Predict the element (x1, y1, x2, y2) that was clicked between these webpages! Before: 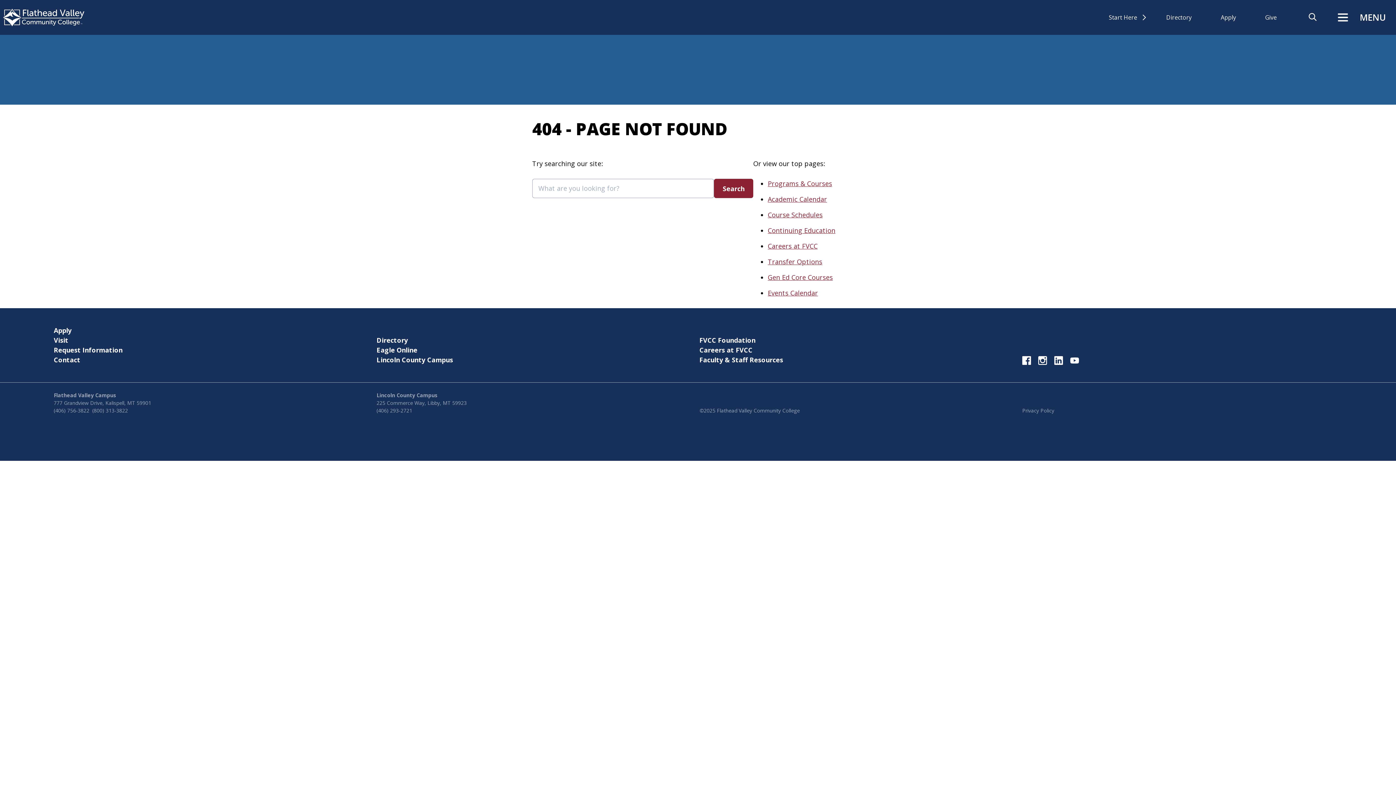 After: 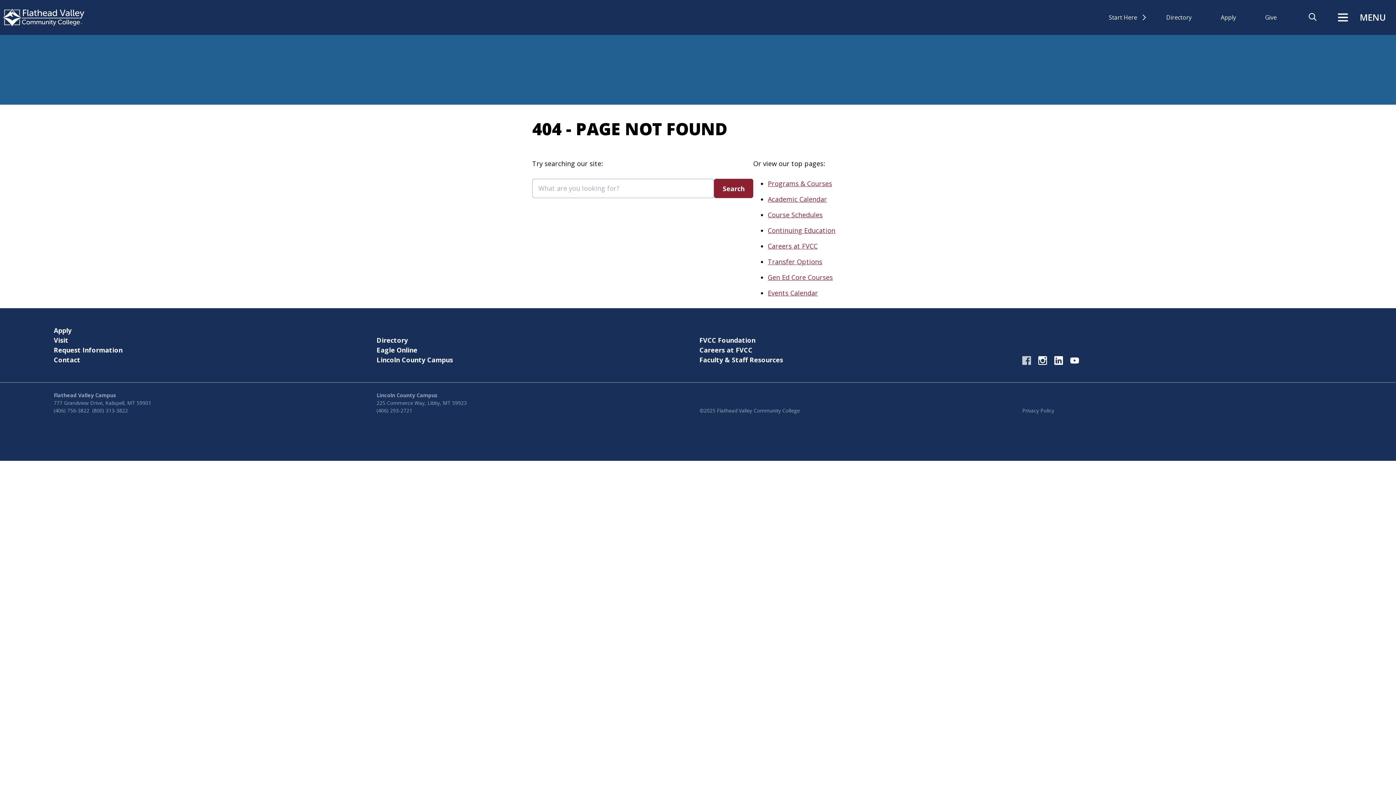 Action: bbox: (1022, 356, 1031, 365)